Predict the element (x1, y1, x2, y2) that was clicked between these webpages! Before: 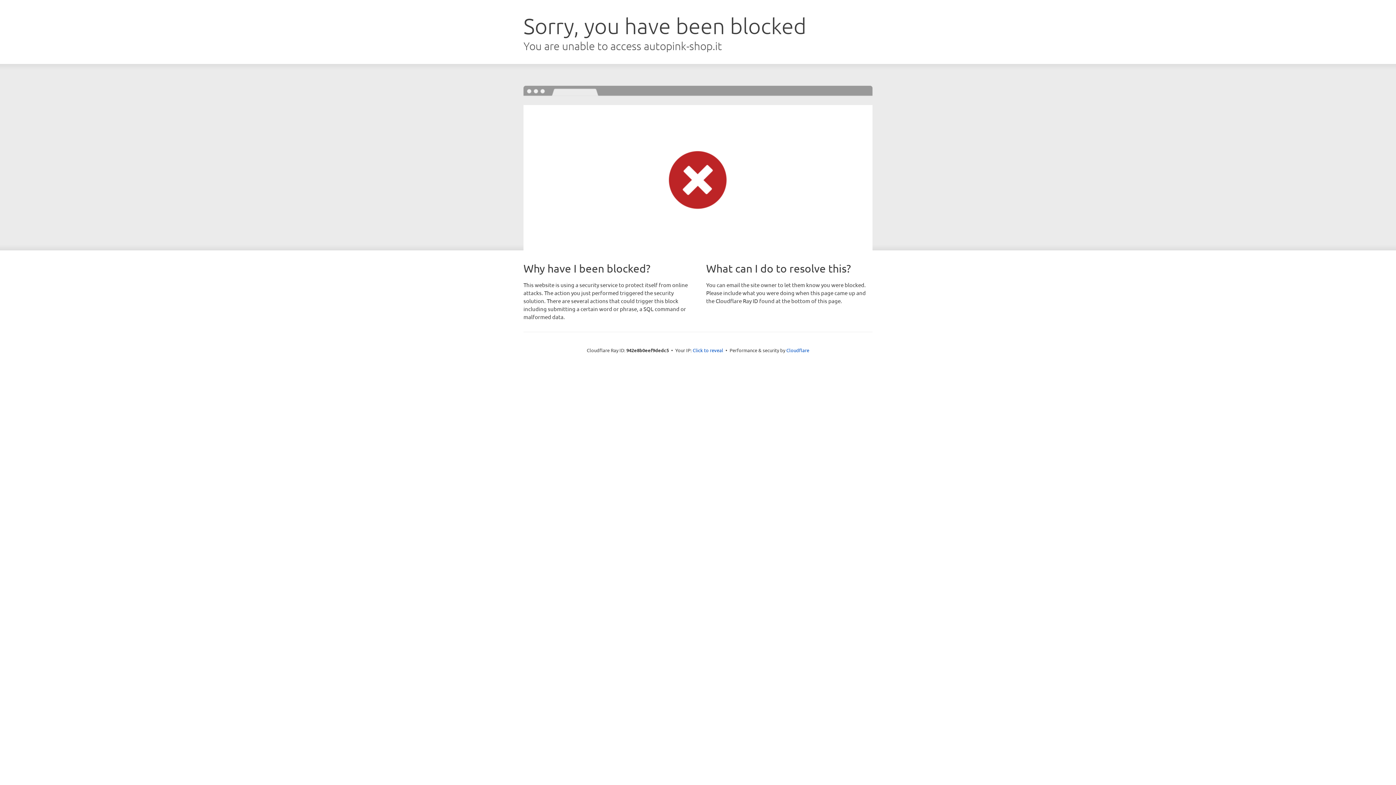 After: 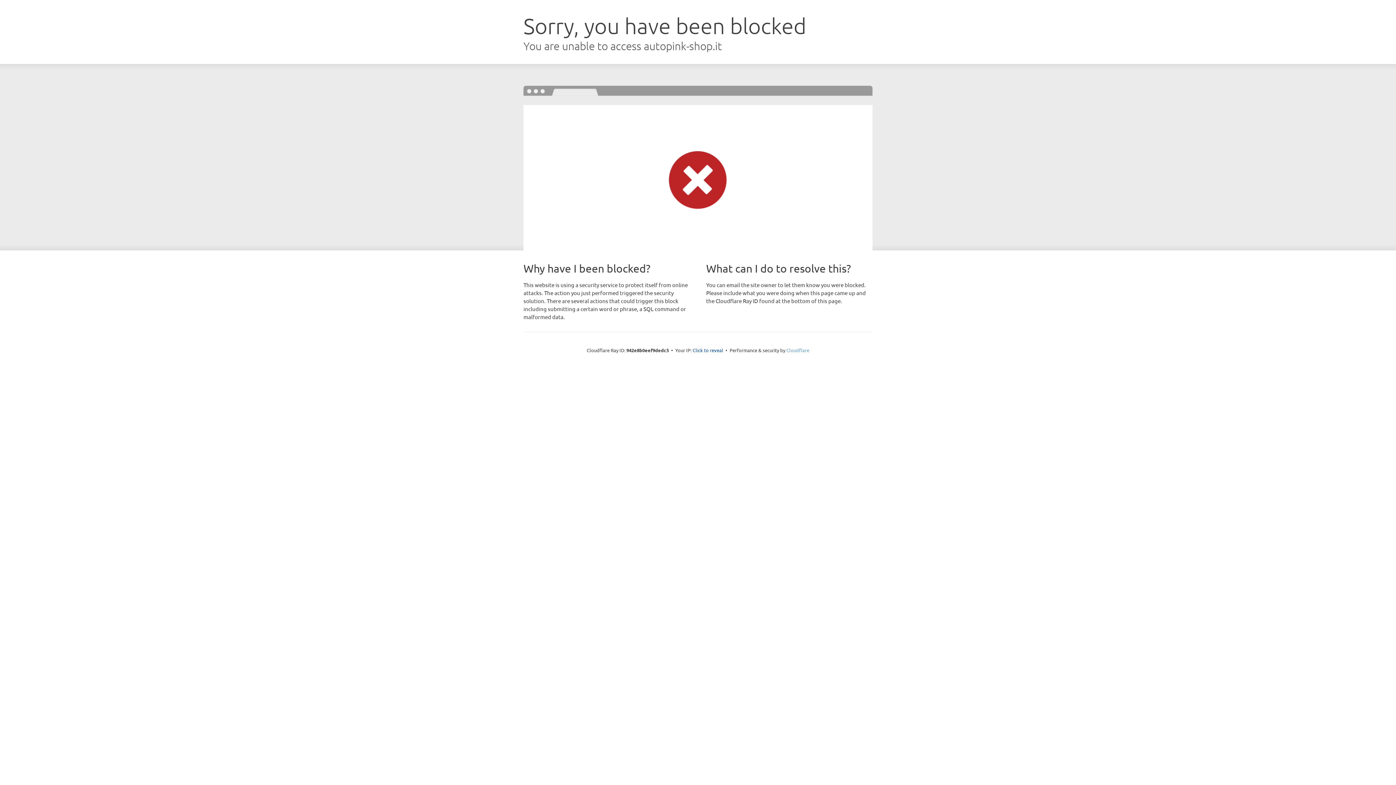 Action: bbox: (786, 347, 809, 353) label: Cloudflare